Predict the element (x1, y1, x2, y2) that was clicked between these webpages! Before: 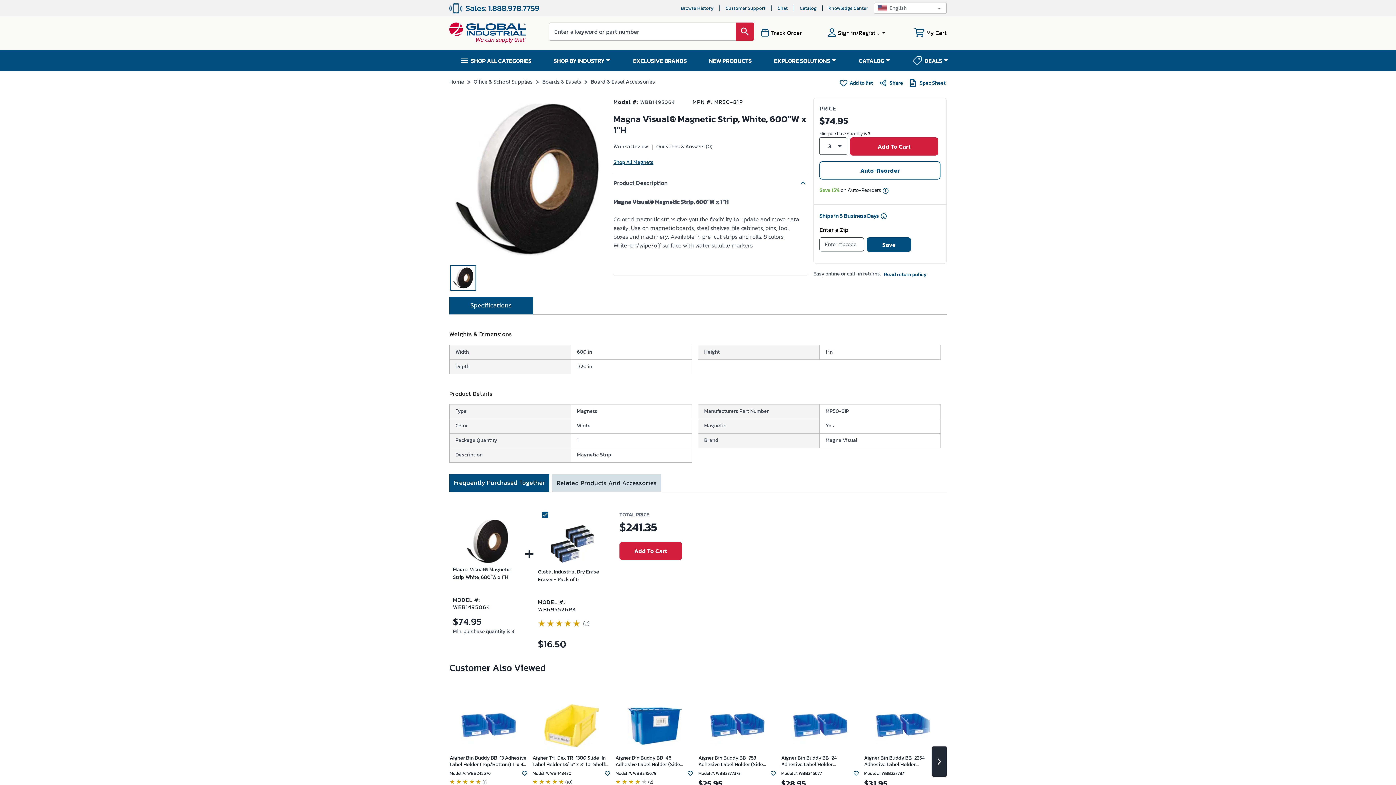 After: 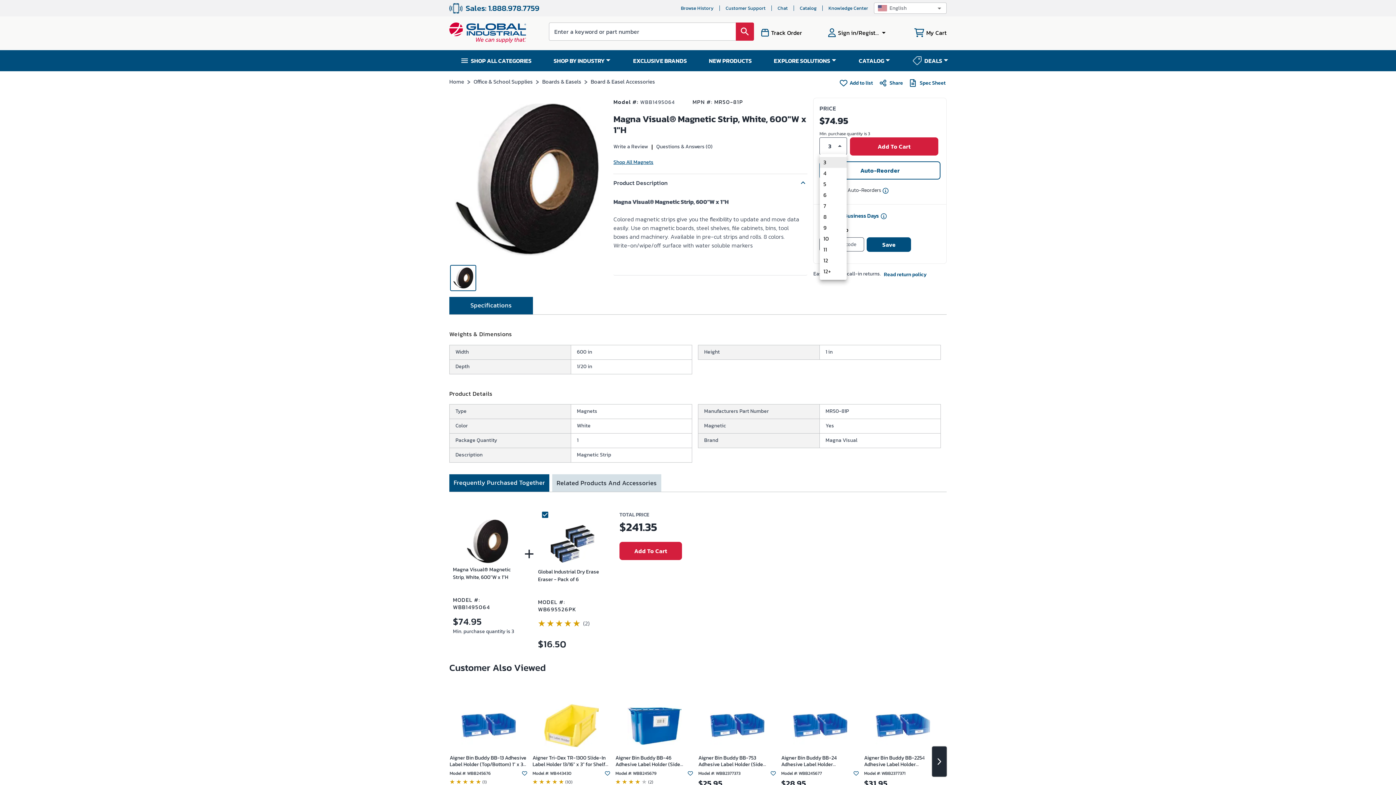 Action: label: 3 bbox: (820, 138, 847, 154)